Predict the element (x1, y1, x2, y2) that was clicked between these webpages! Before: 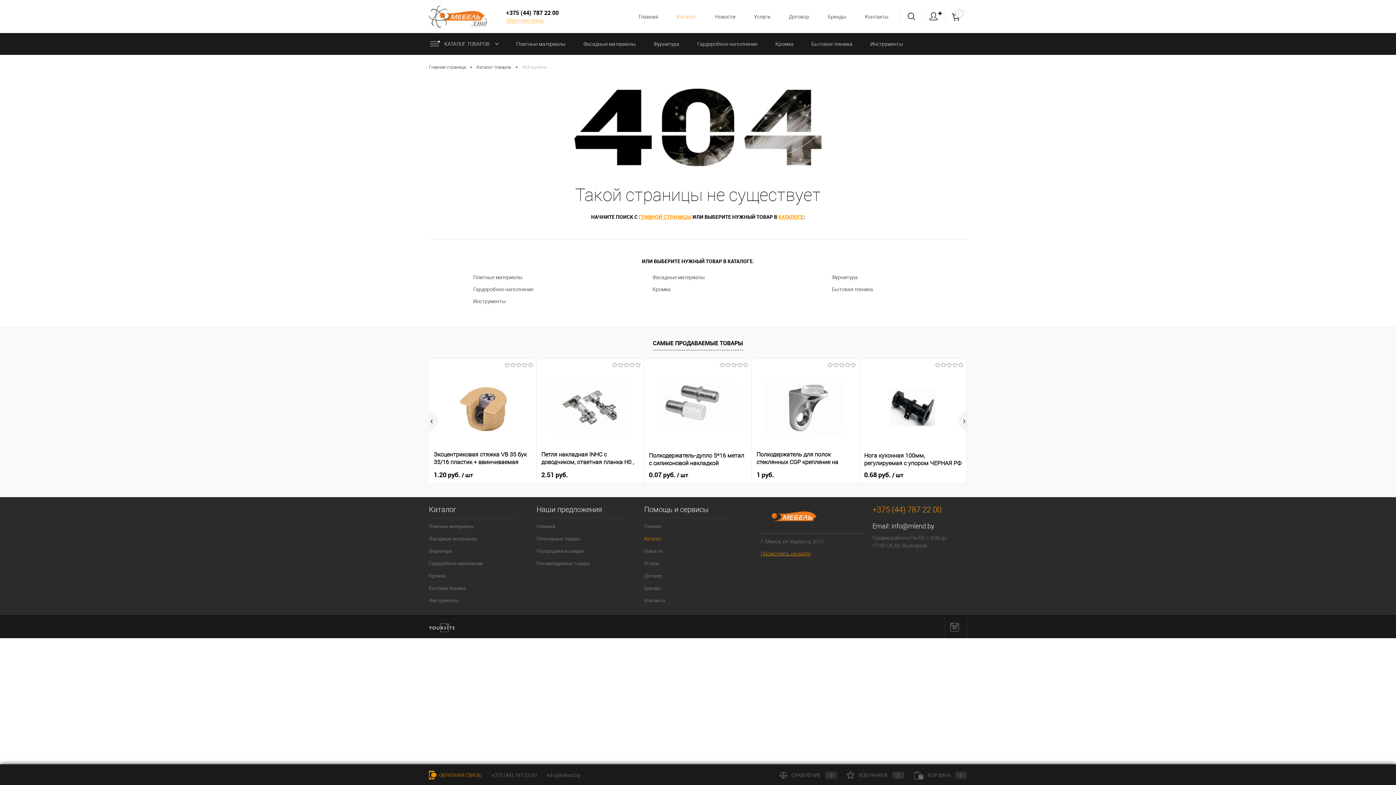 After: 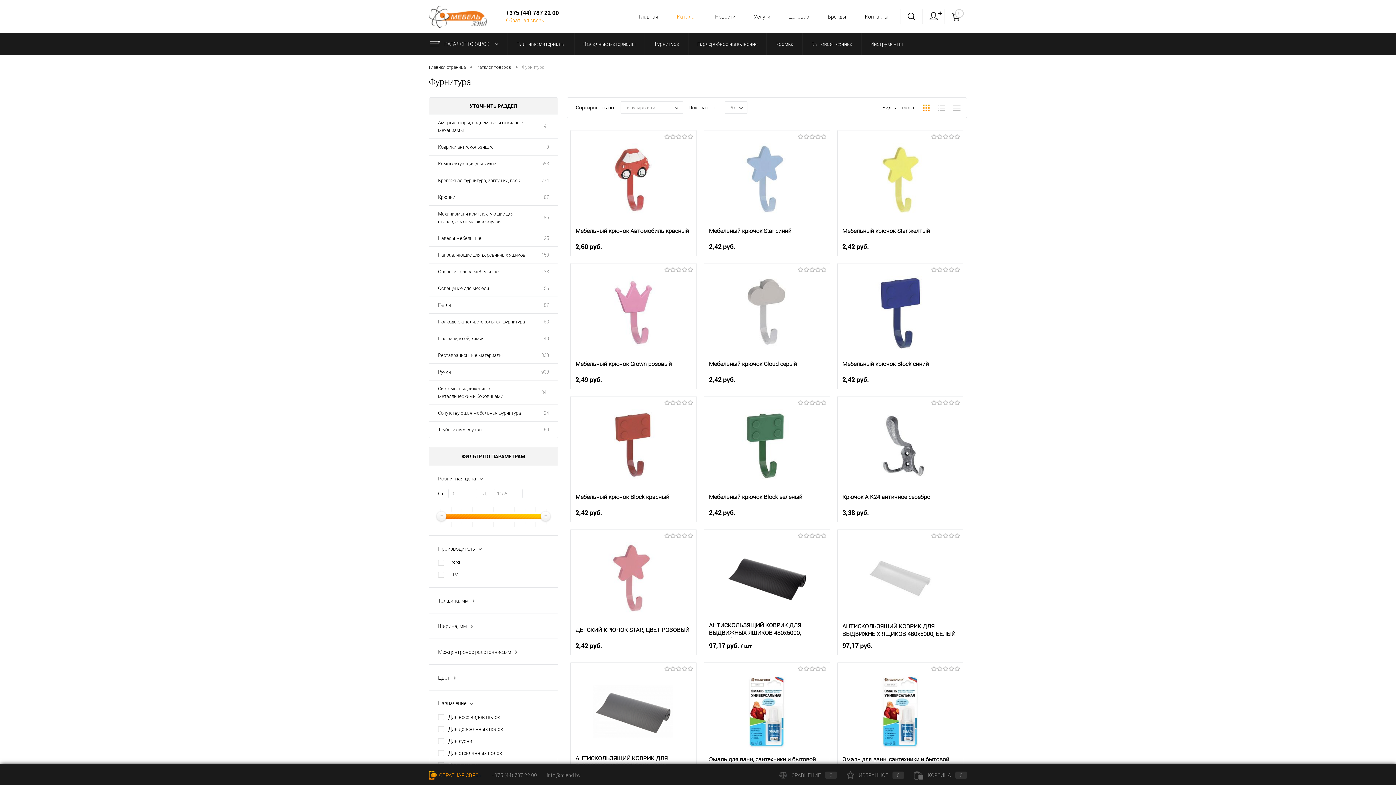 Action: label: Фурнитура bbox: (429, 545, 519, 557)